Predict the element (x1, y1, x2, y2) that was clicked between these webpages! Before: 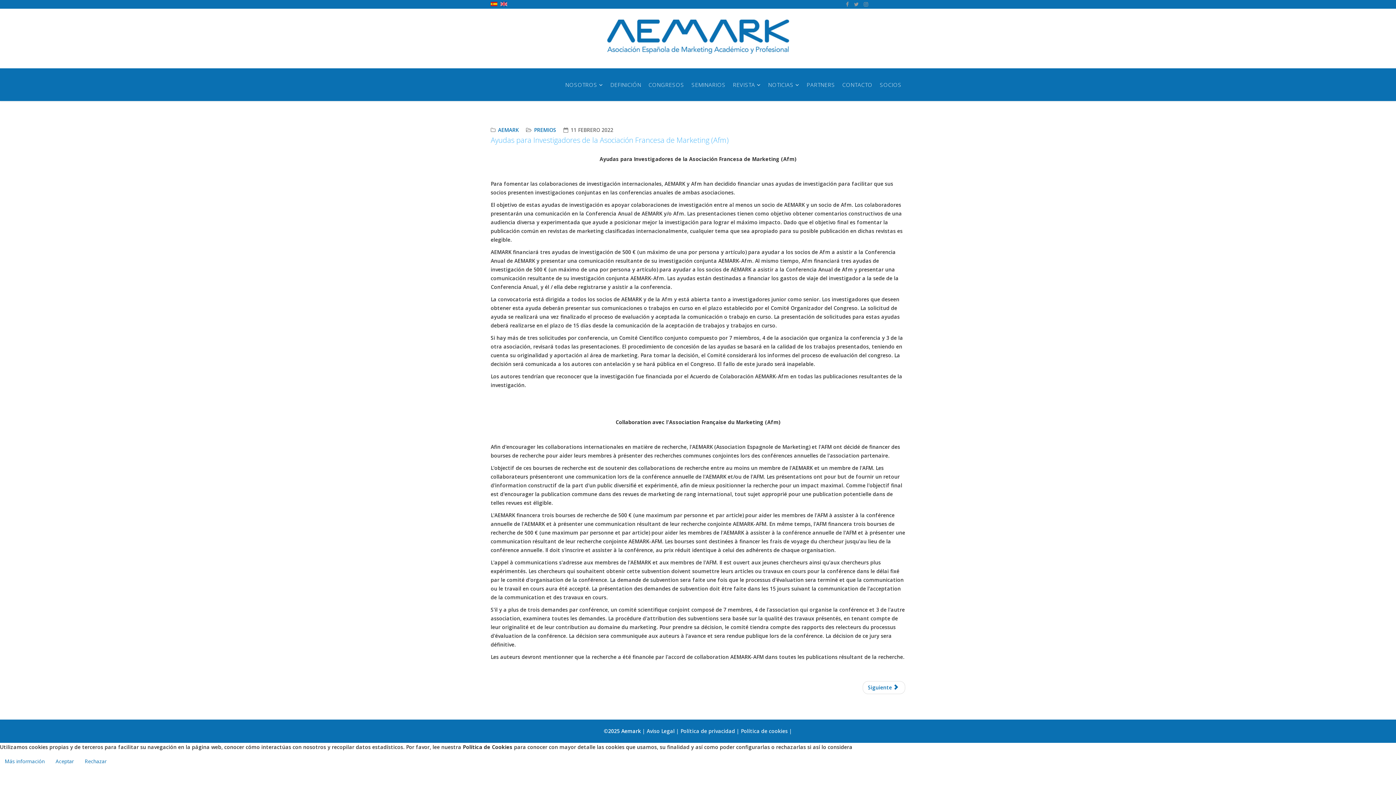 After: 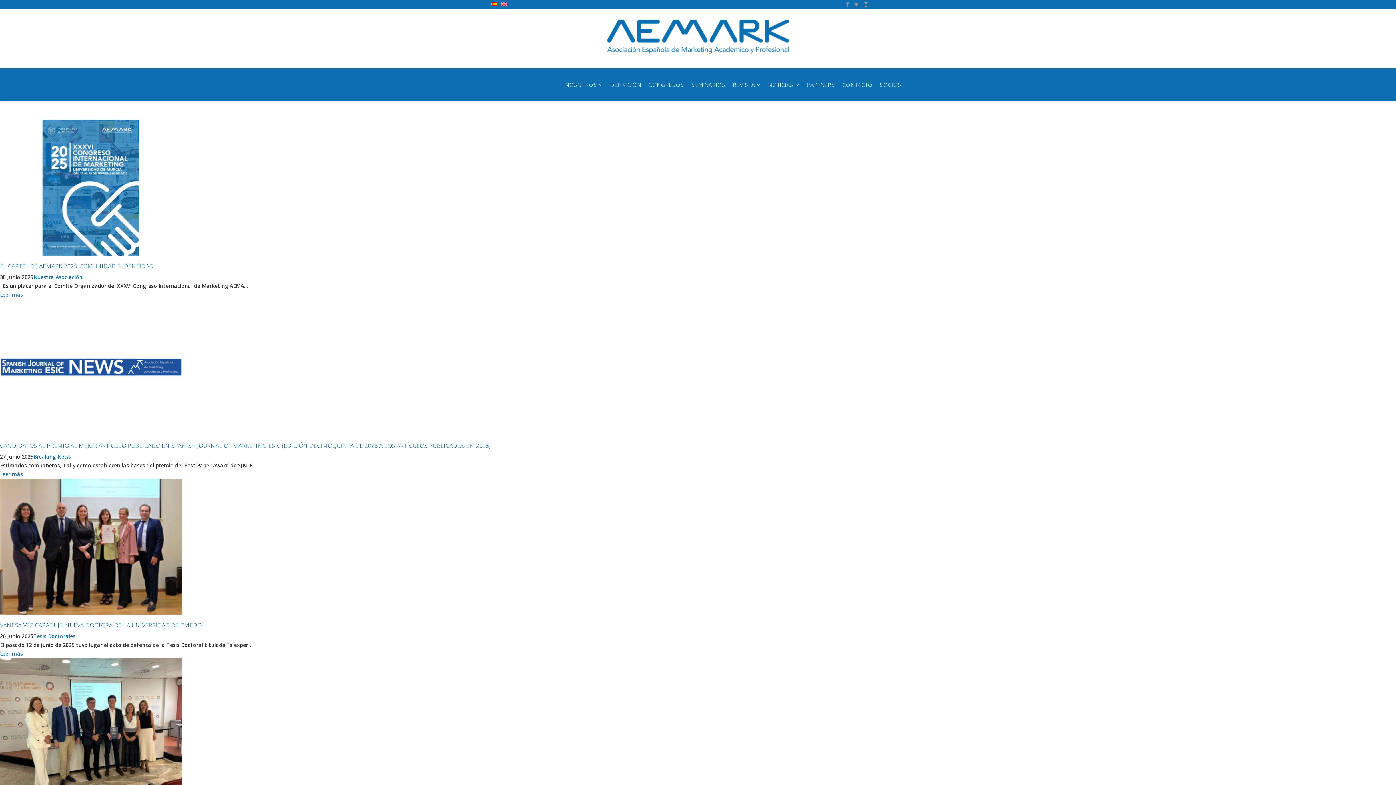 Action: bbox: (764, 68, 803, 101) label: NOTICIAS